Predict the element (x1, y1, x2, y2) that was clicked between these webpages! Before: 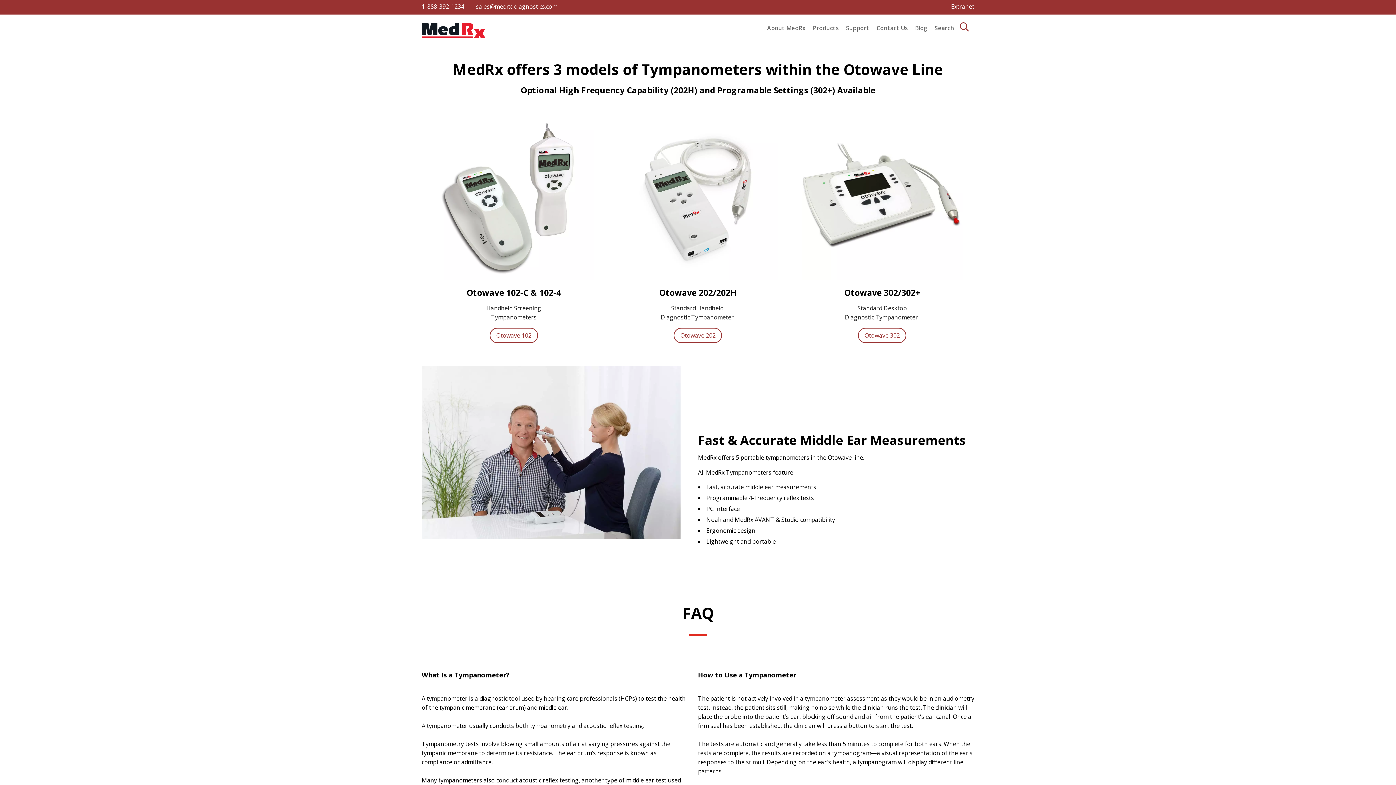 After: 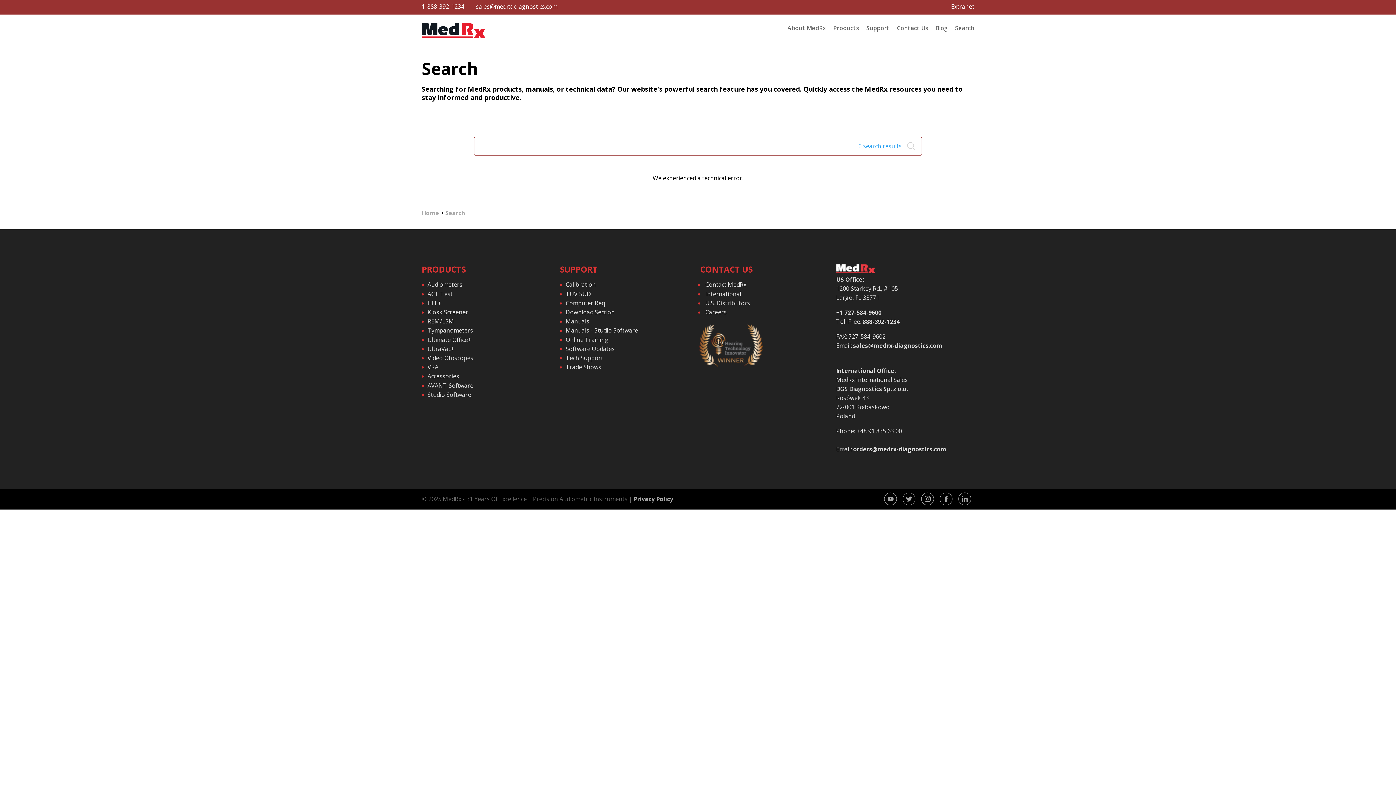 Action: label: Search bbox: (934, 18, 954, 37)